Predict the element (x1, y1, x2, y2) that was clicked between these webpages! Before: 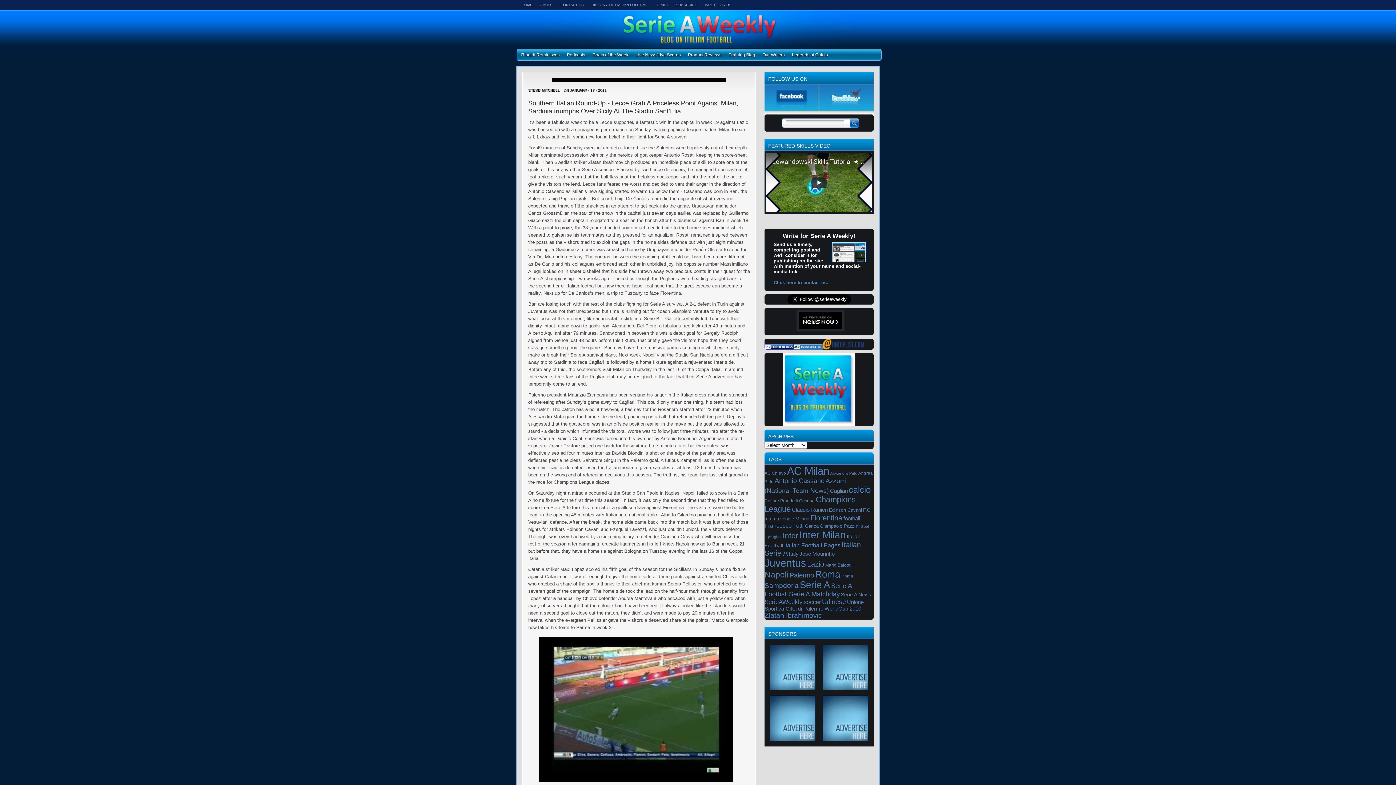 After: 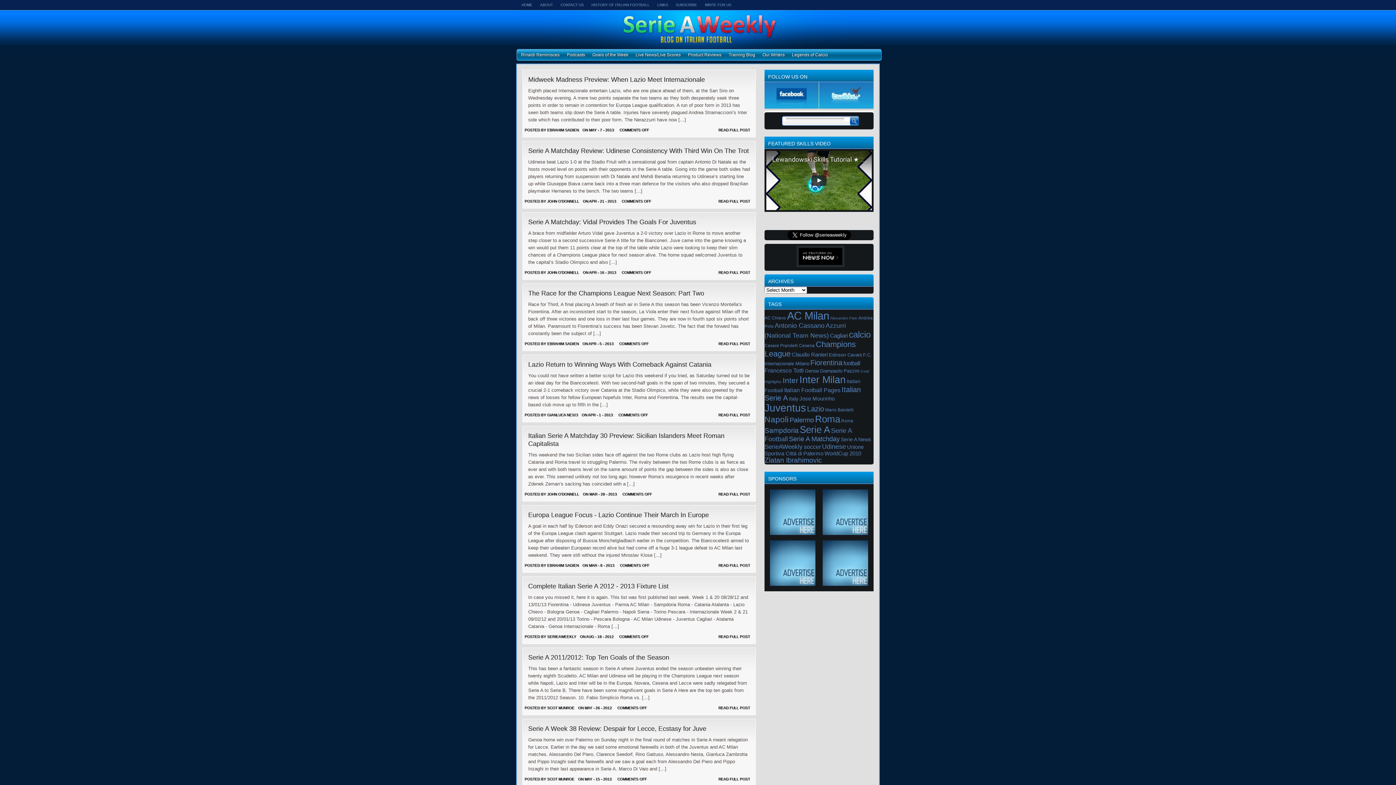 Action: label: Lazio bbox: (807, 560, 824, 568)